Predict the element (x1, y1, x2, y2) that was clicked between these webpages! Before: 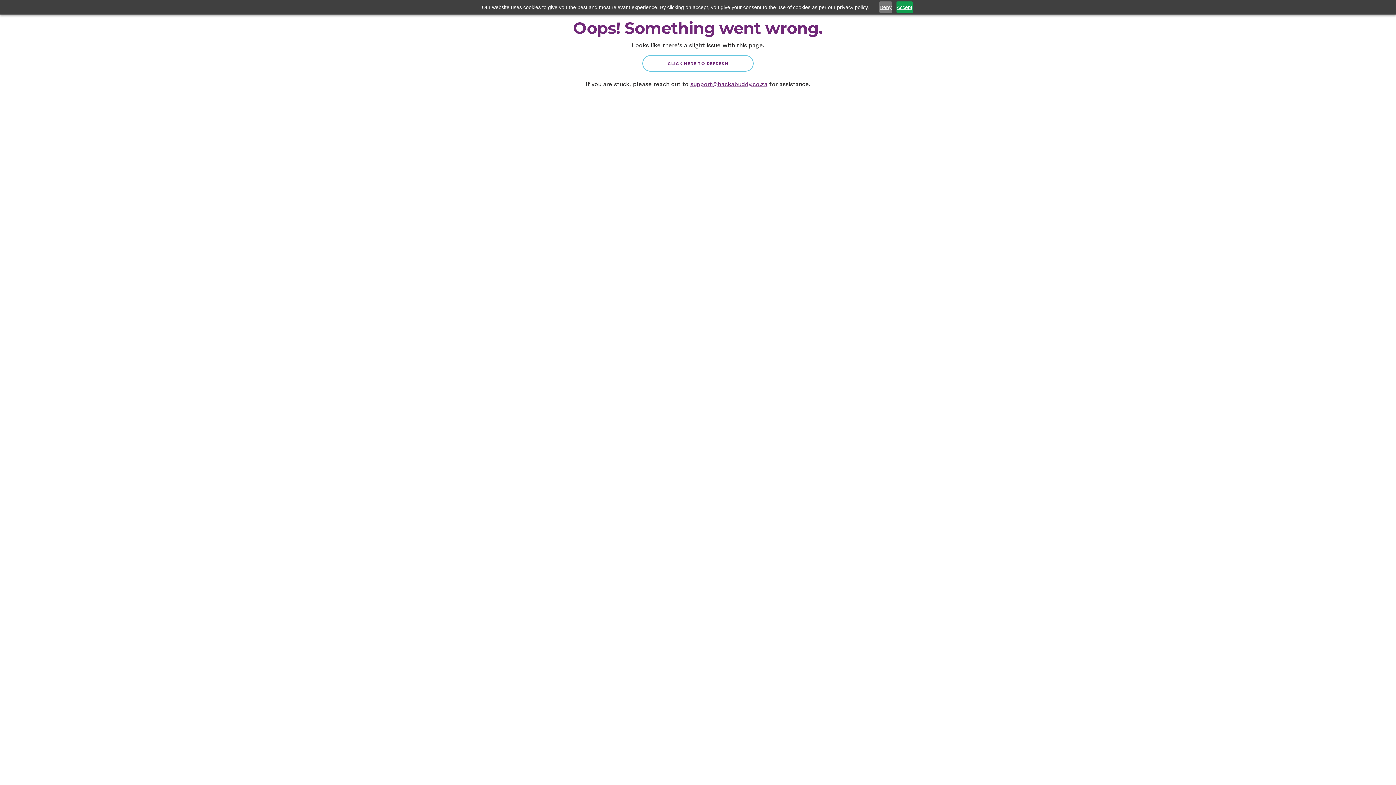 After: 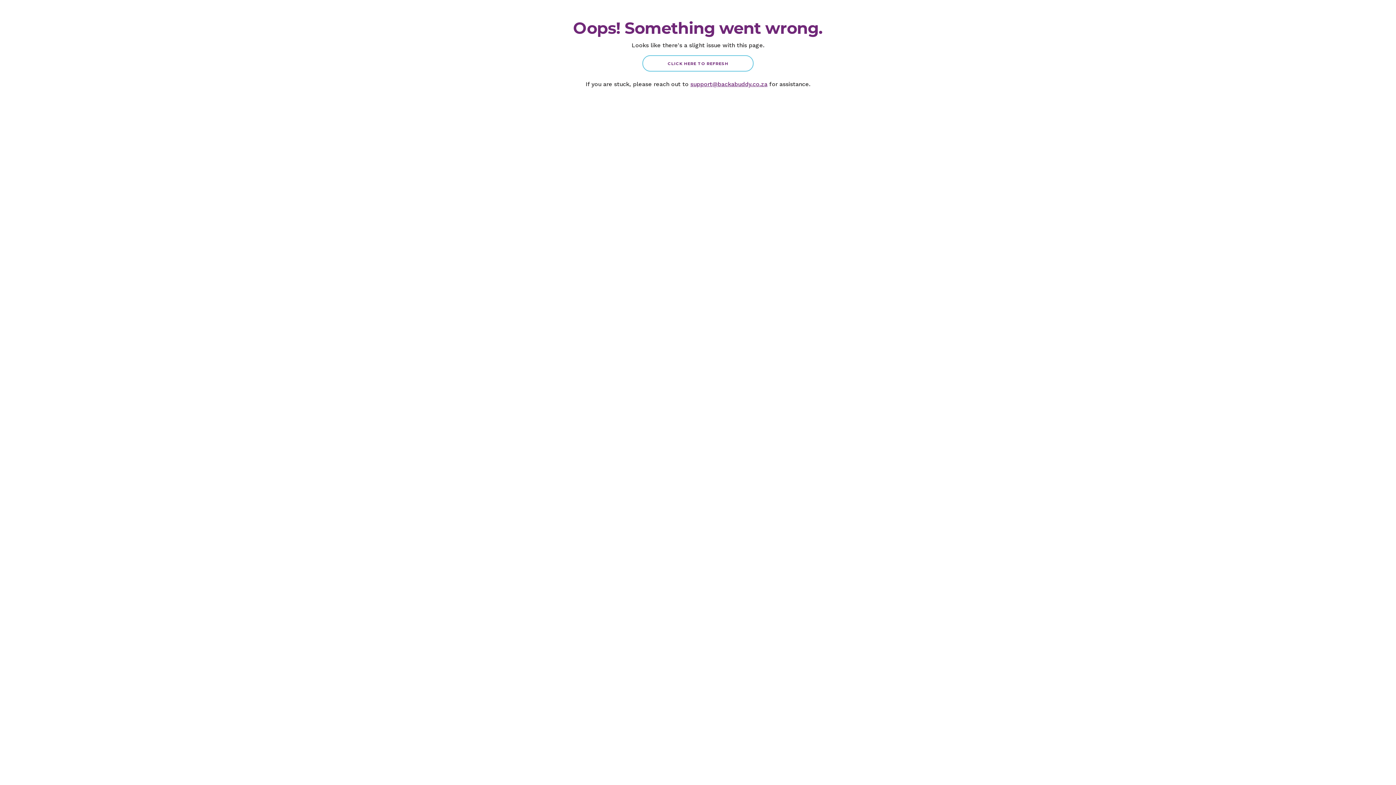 Action: label: Accept bbox: (896, 1, 912, 13)